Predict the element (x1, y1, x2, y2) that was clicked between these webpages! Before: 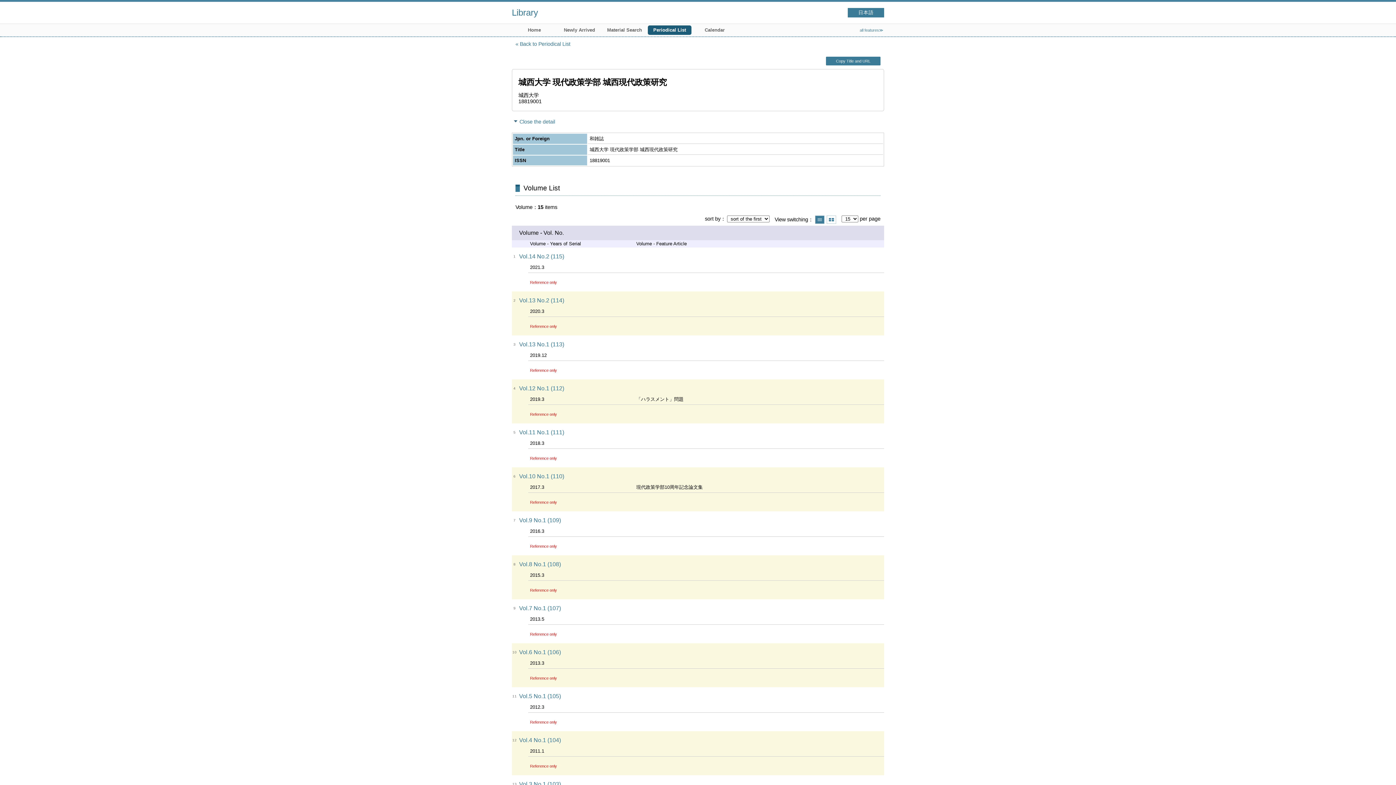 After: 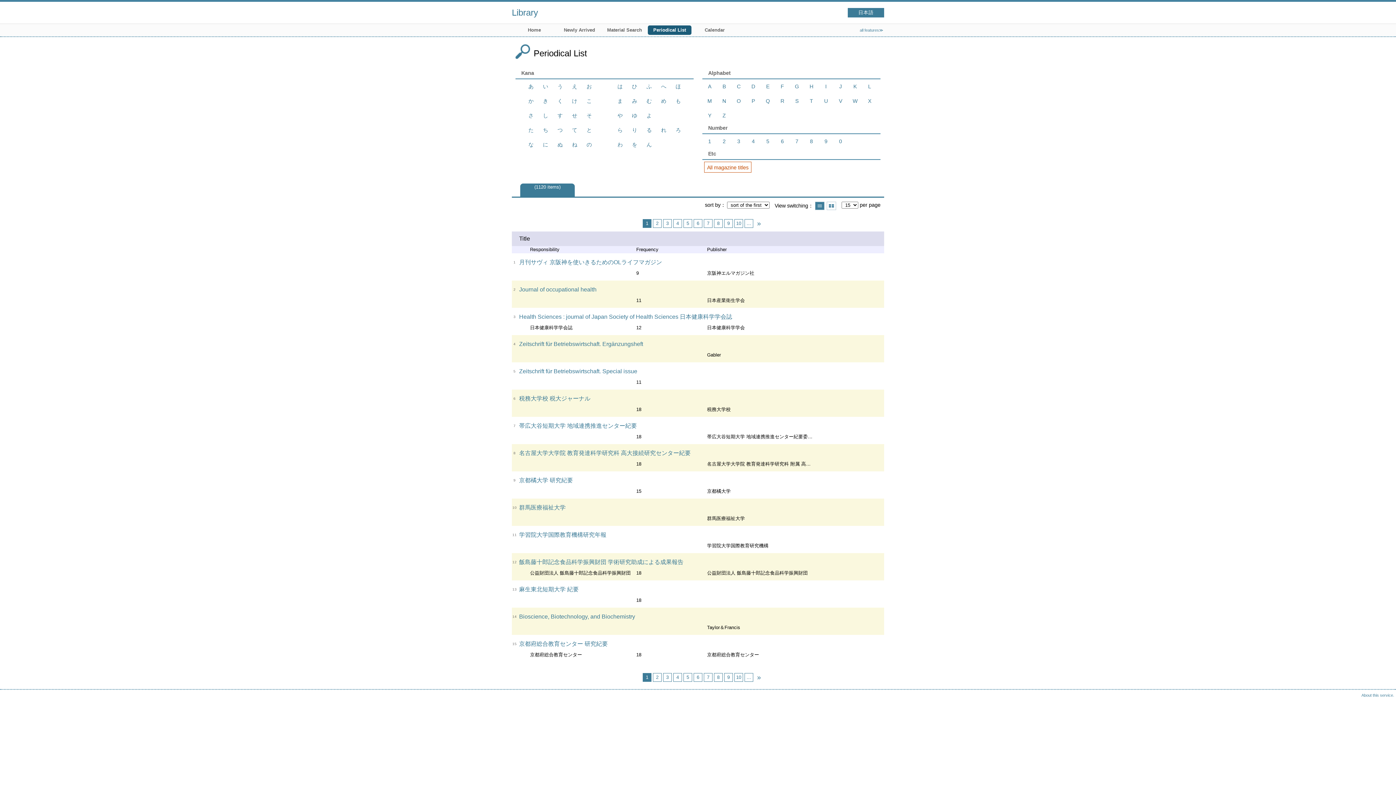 Action: bbox: (648, 25, 691, 34) label: Periodical List